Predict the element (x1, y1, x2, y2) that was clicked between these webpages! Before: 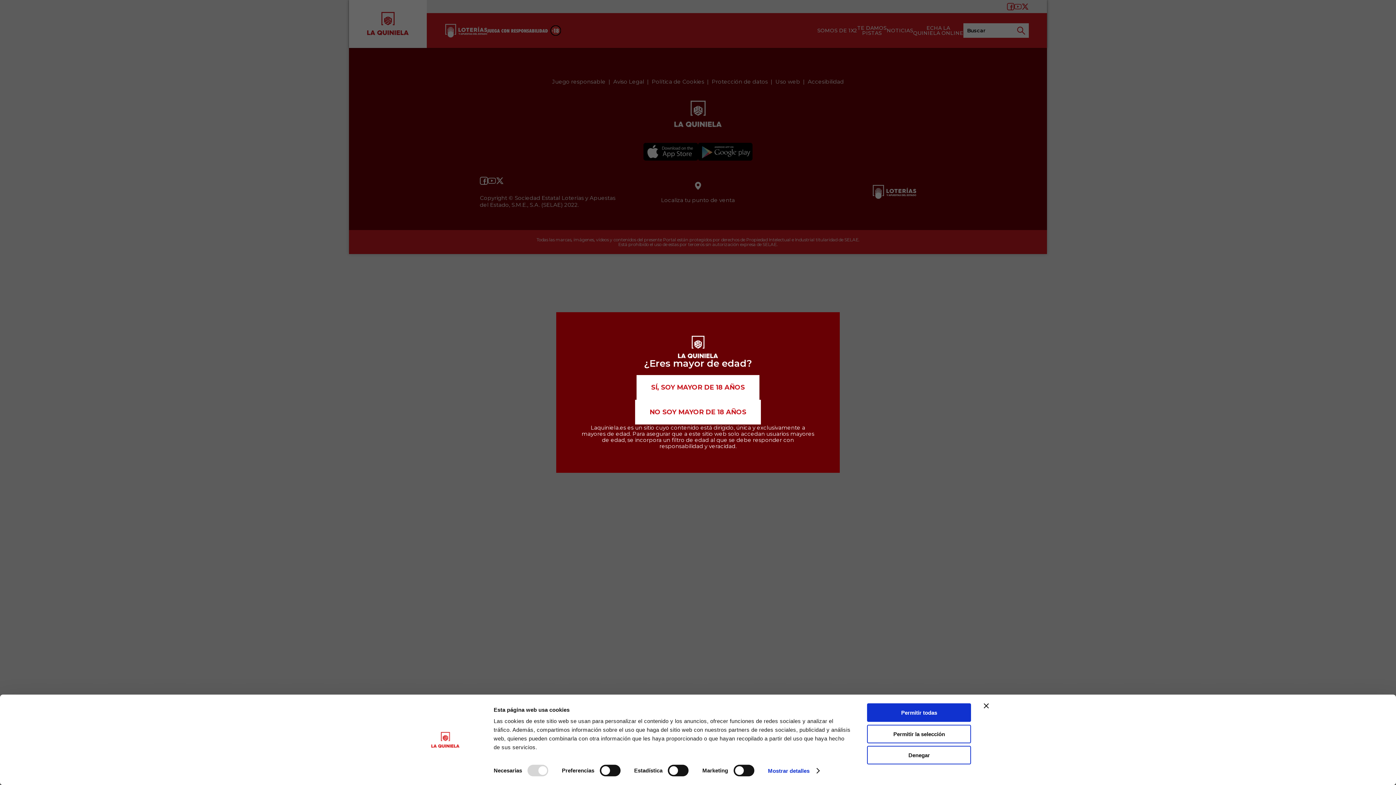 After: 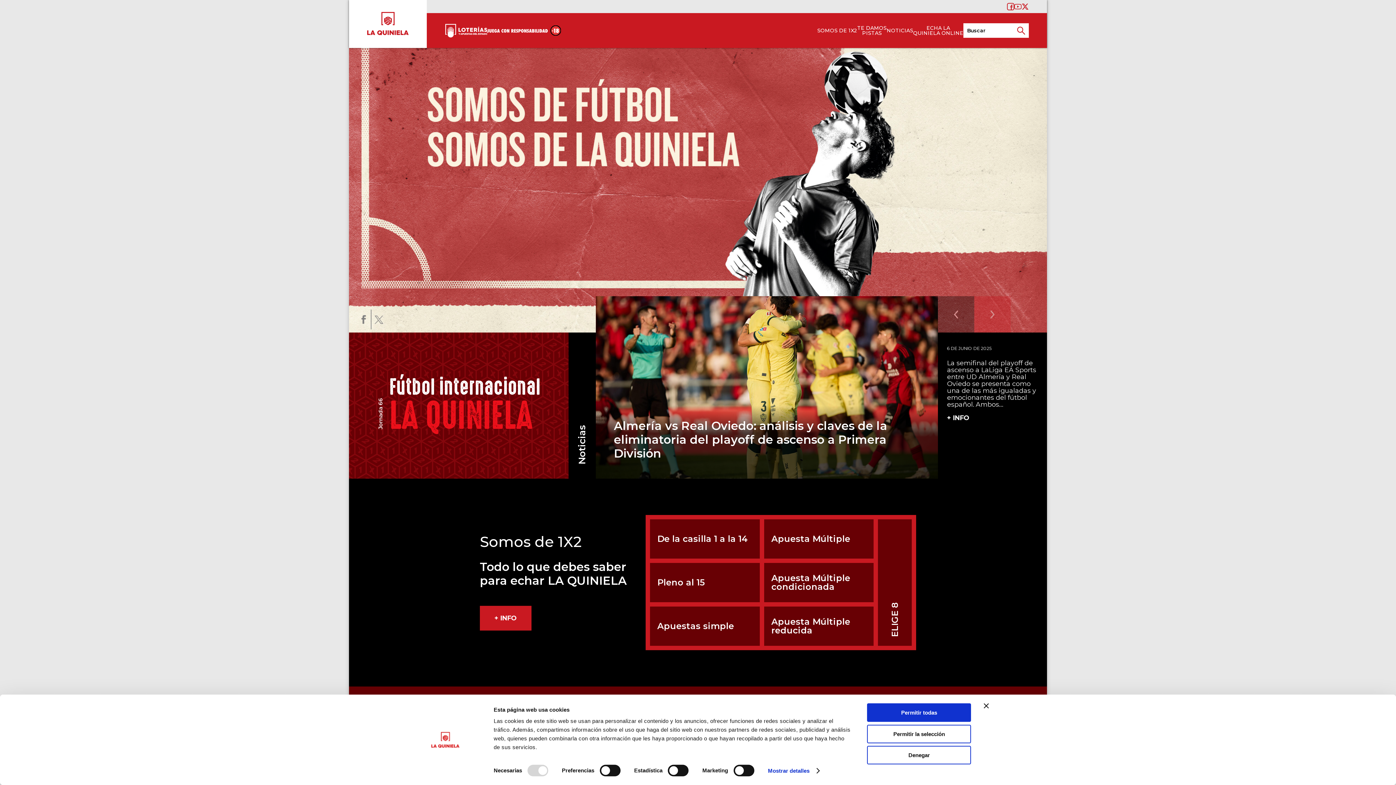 Action: label: SÍ, SOY MAYOR DE 18 AÑOS bbox: (636, 375, 759, 399)